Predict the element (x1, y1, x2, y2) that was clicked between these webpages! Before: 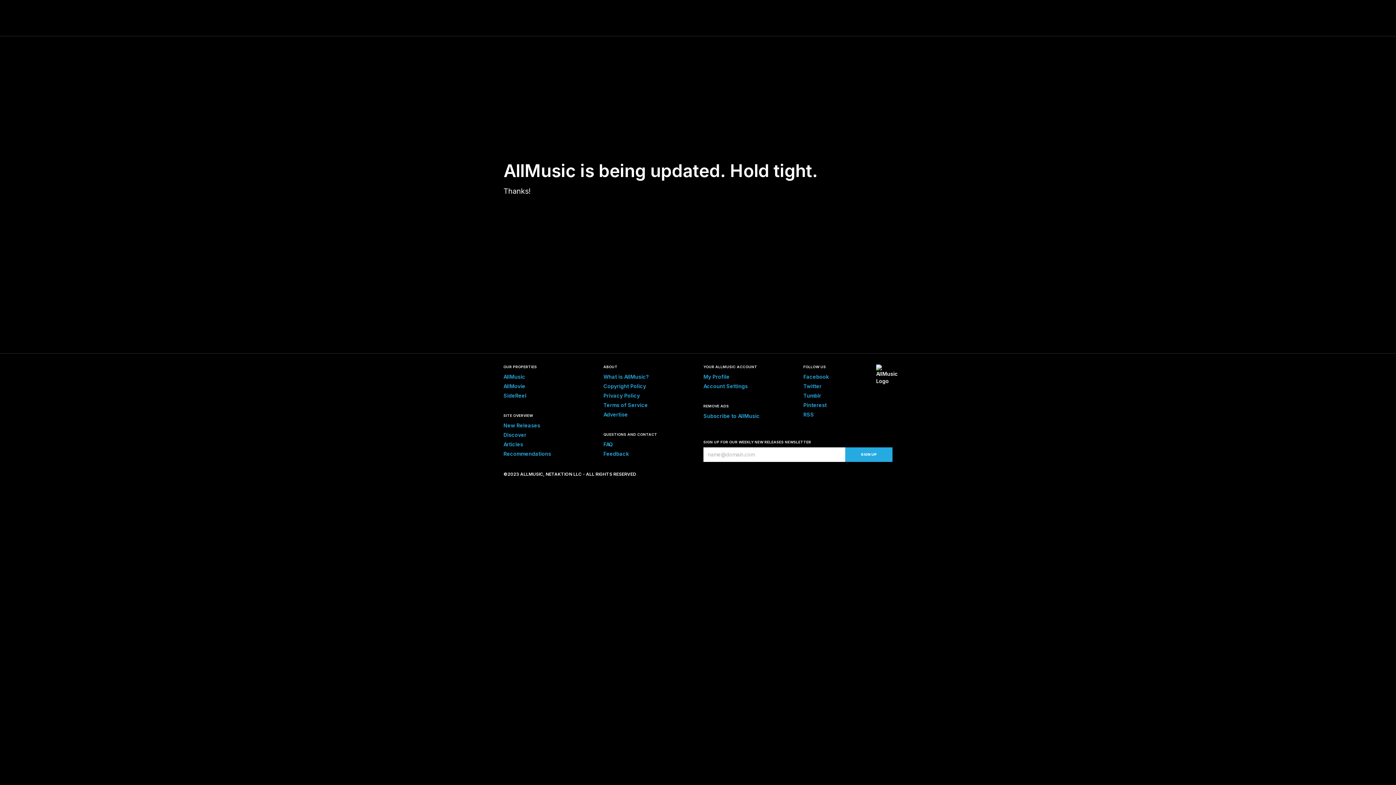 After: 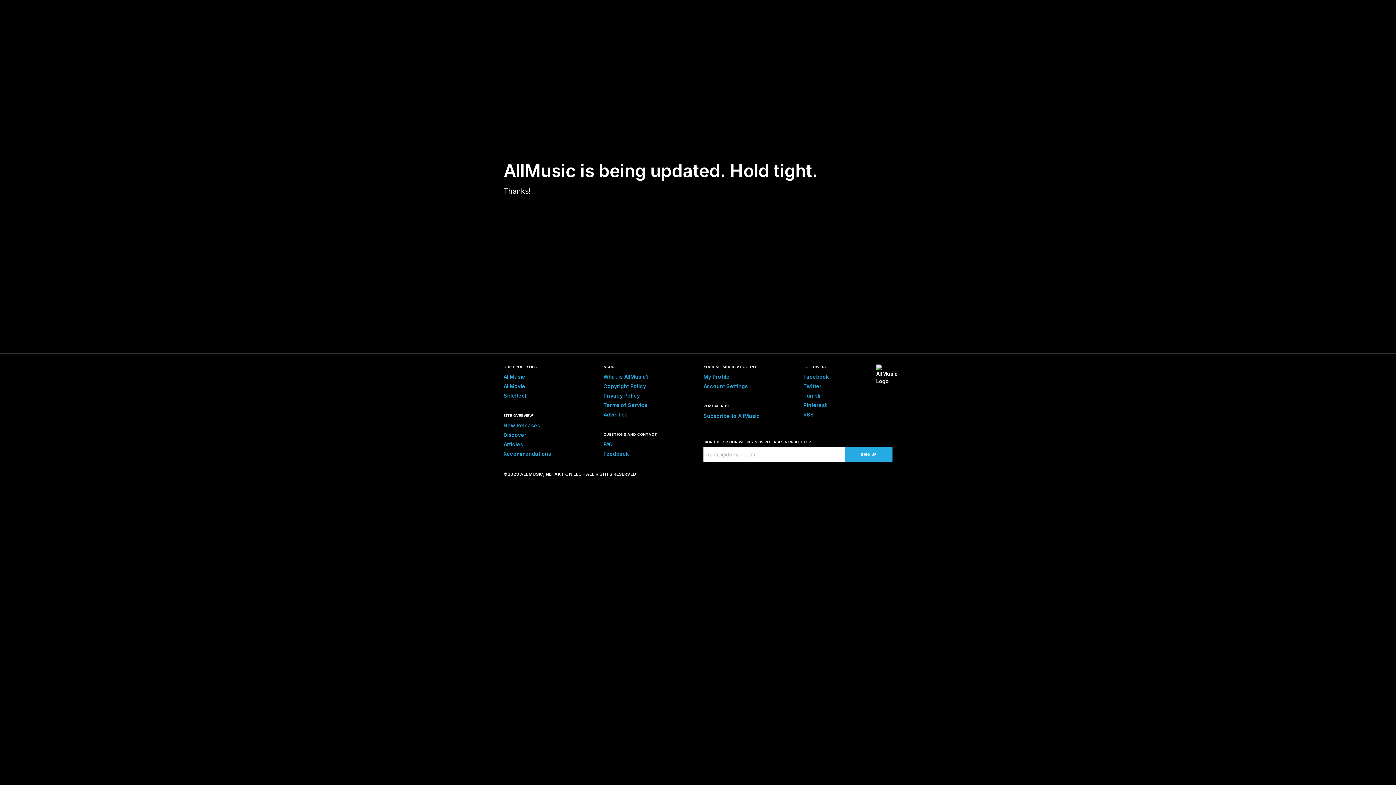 Action: bbox: (703, 383, 748, 389) label: Account Settings